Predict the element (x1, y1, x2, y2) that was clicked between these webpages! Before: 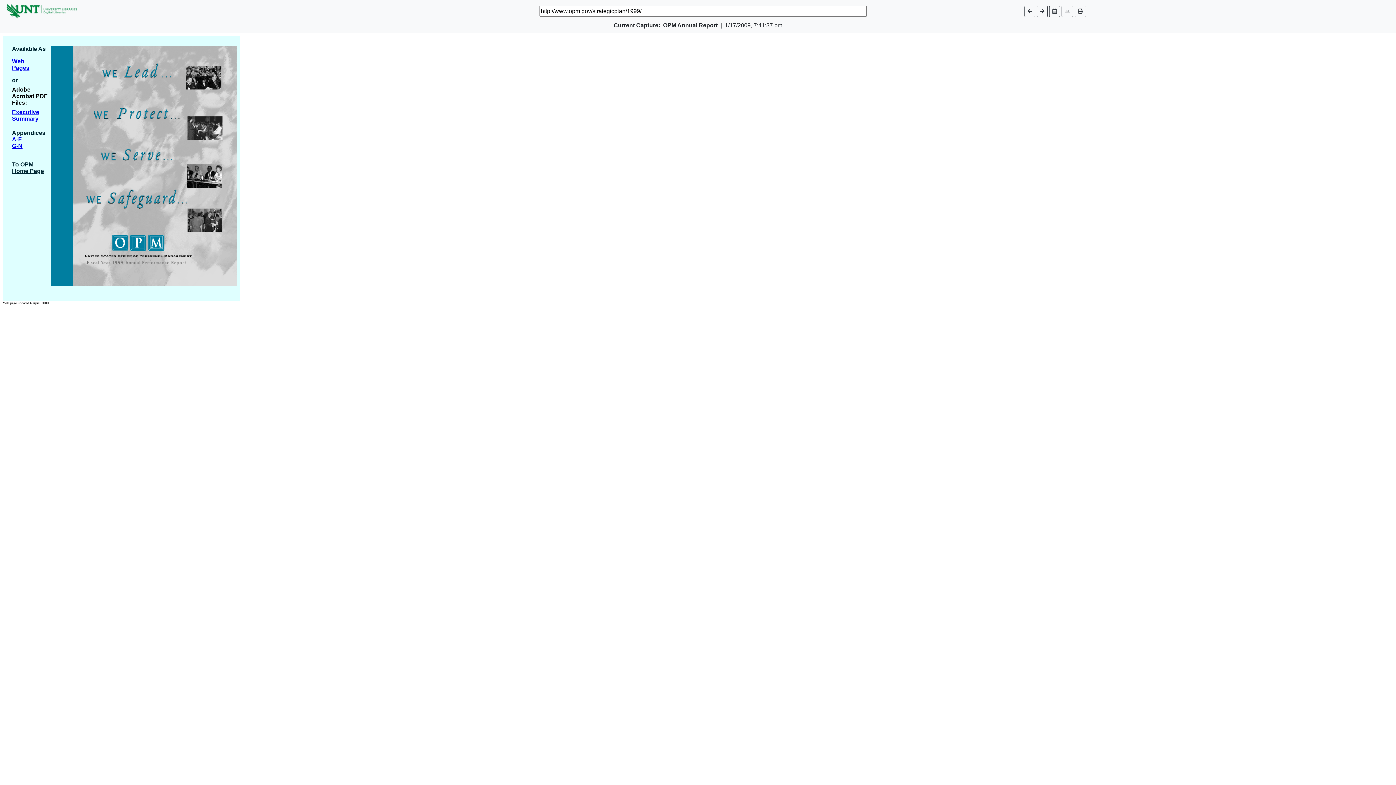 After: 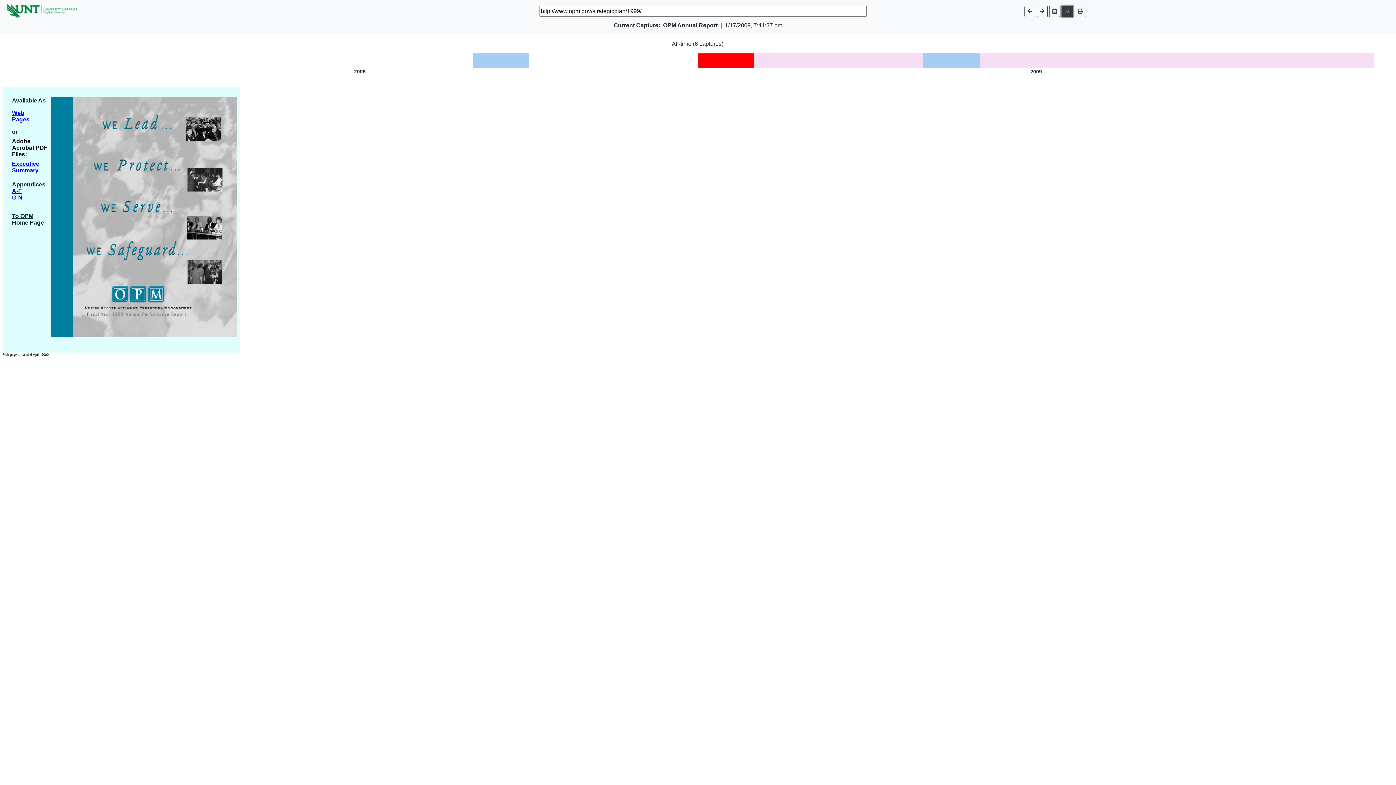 Action: bbox: (1061, 5, 1073, 16)